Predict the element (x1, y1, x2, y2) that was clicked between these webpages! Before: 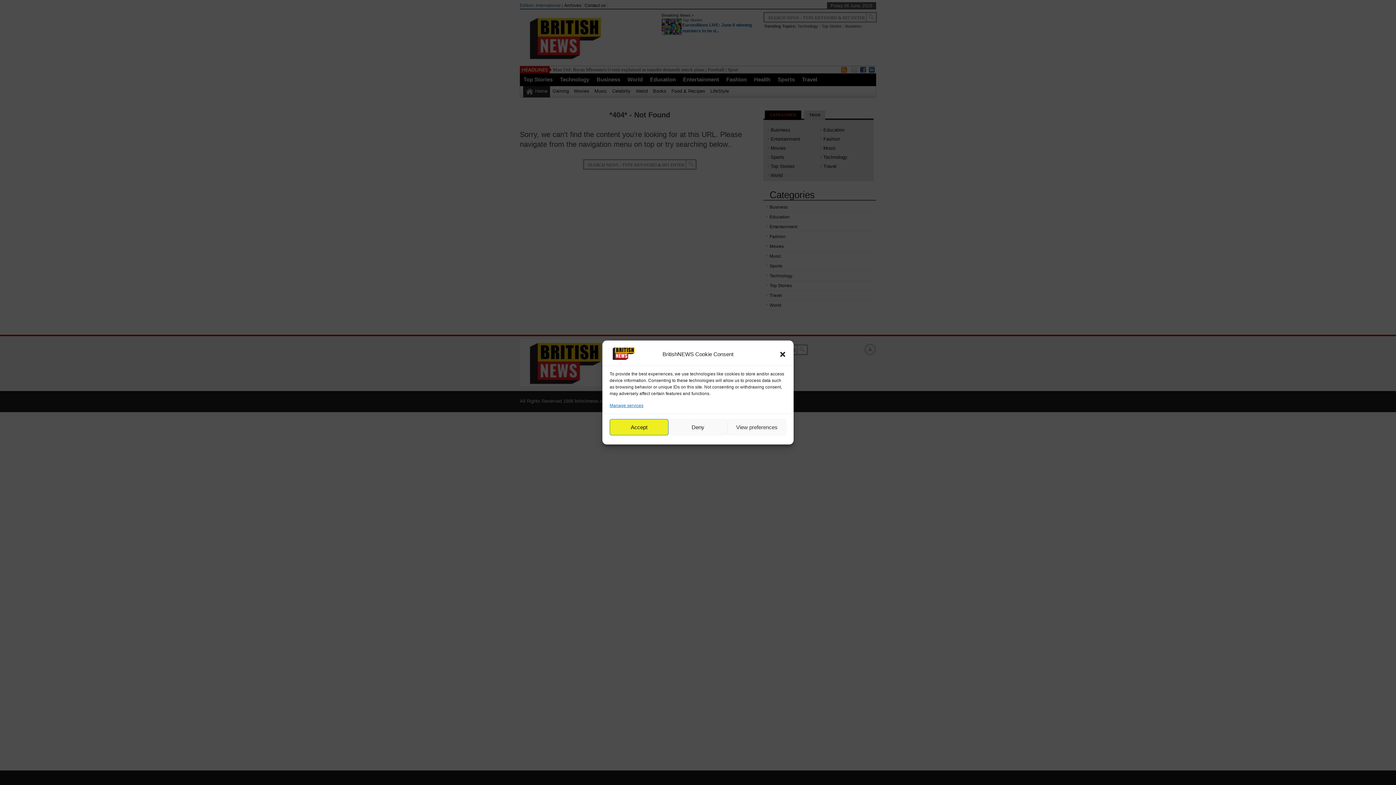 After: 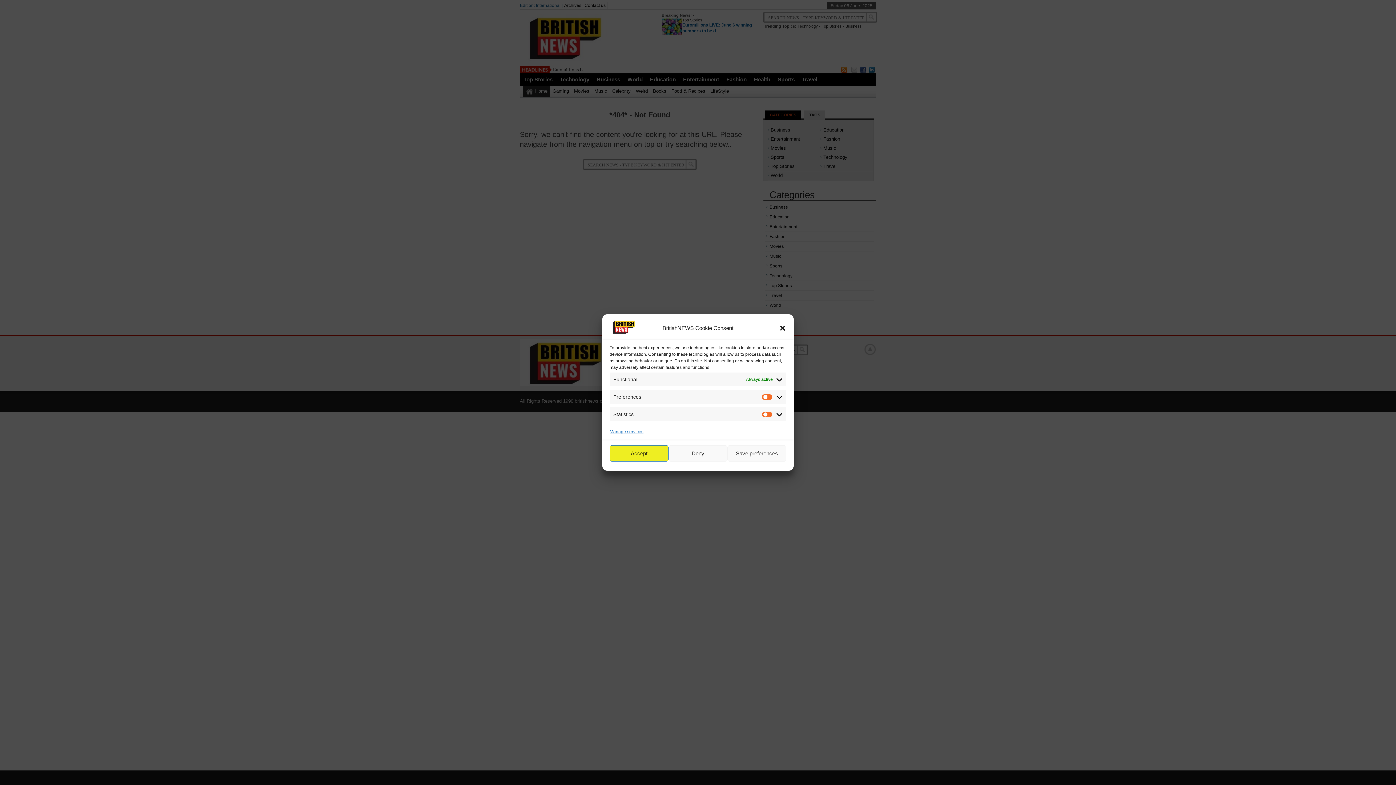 Action: label: View preferences bbox: (727, 419, 786, 435)